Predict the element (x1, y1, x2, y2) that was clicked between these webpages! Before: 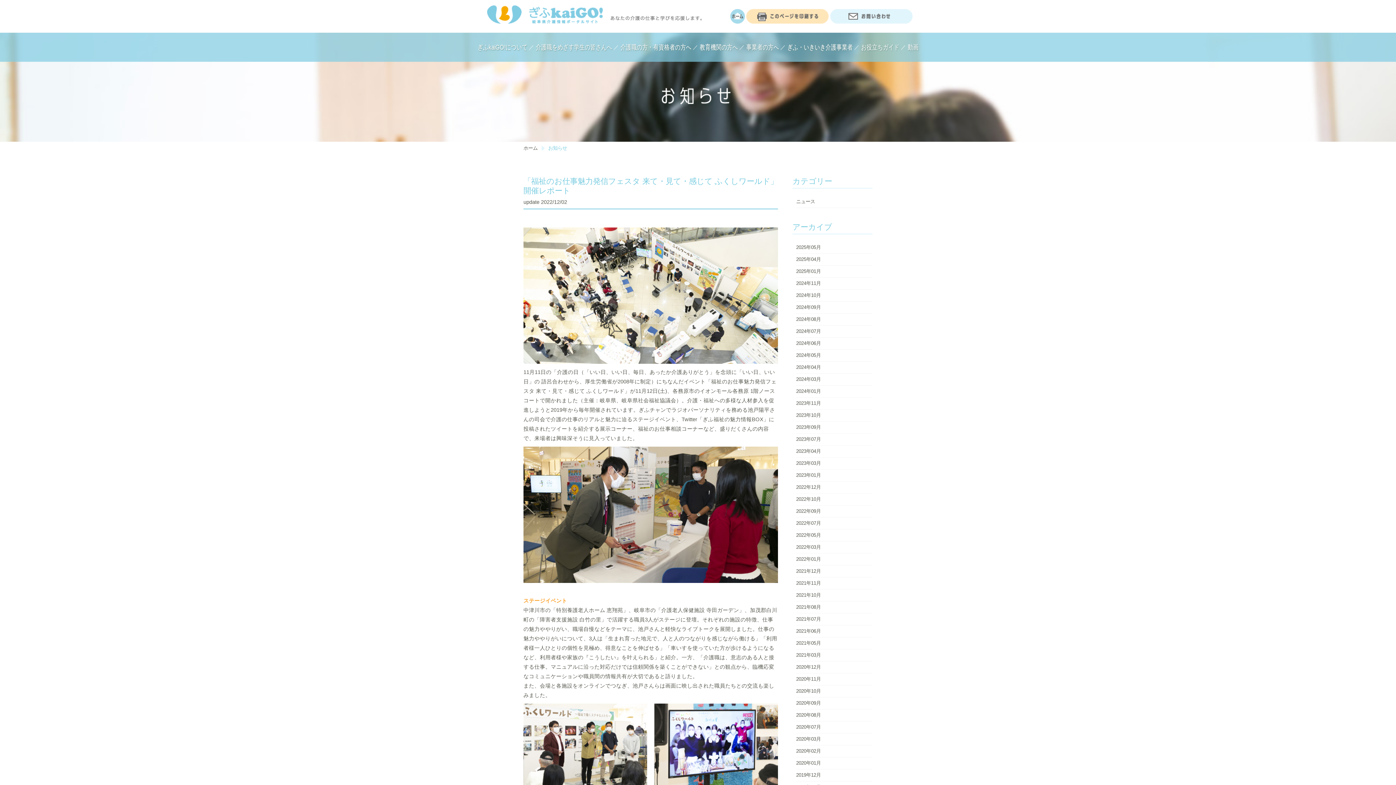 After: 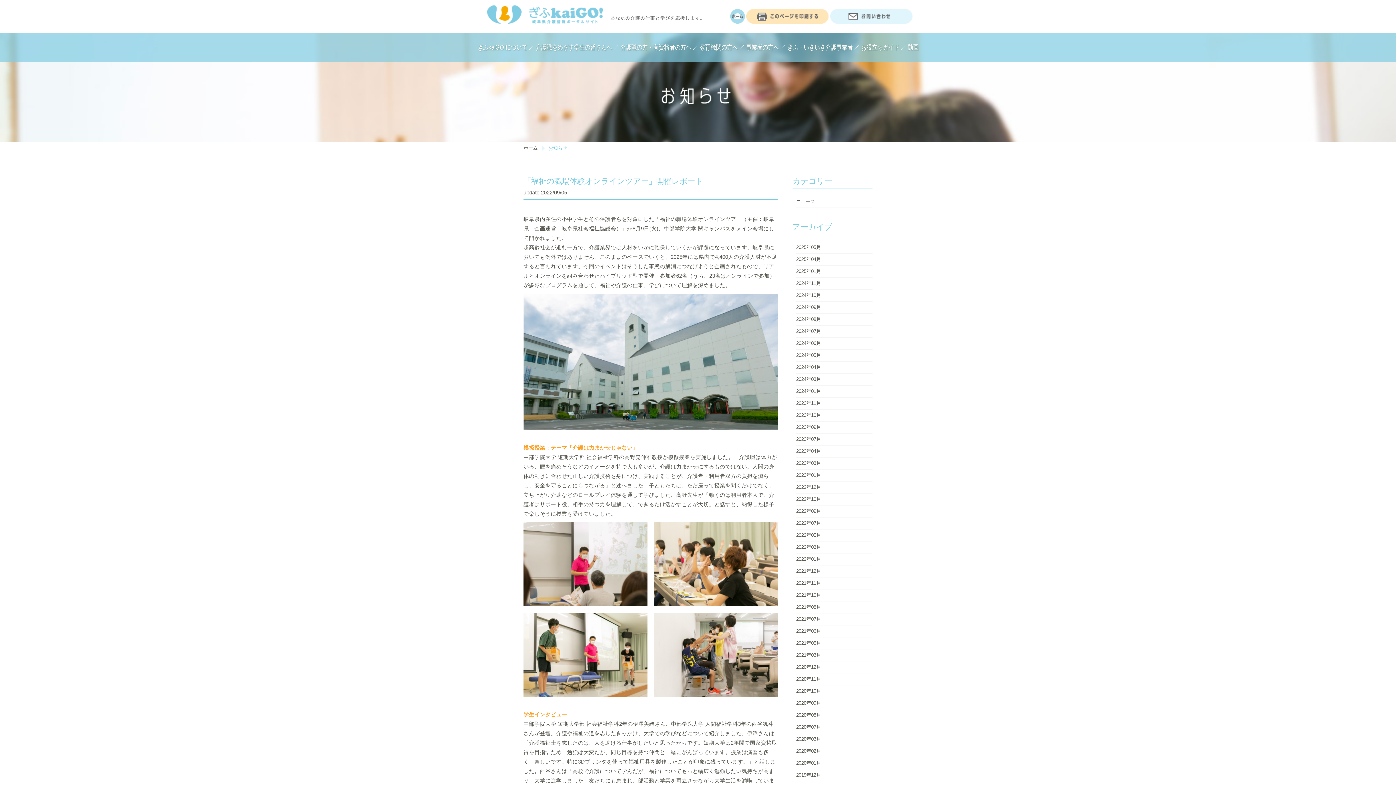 Action: bbox: (796, 506, 872, 516) label: 2022年09月